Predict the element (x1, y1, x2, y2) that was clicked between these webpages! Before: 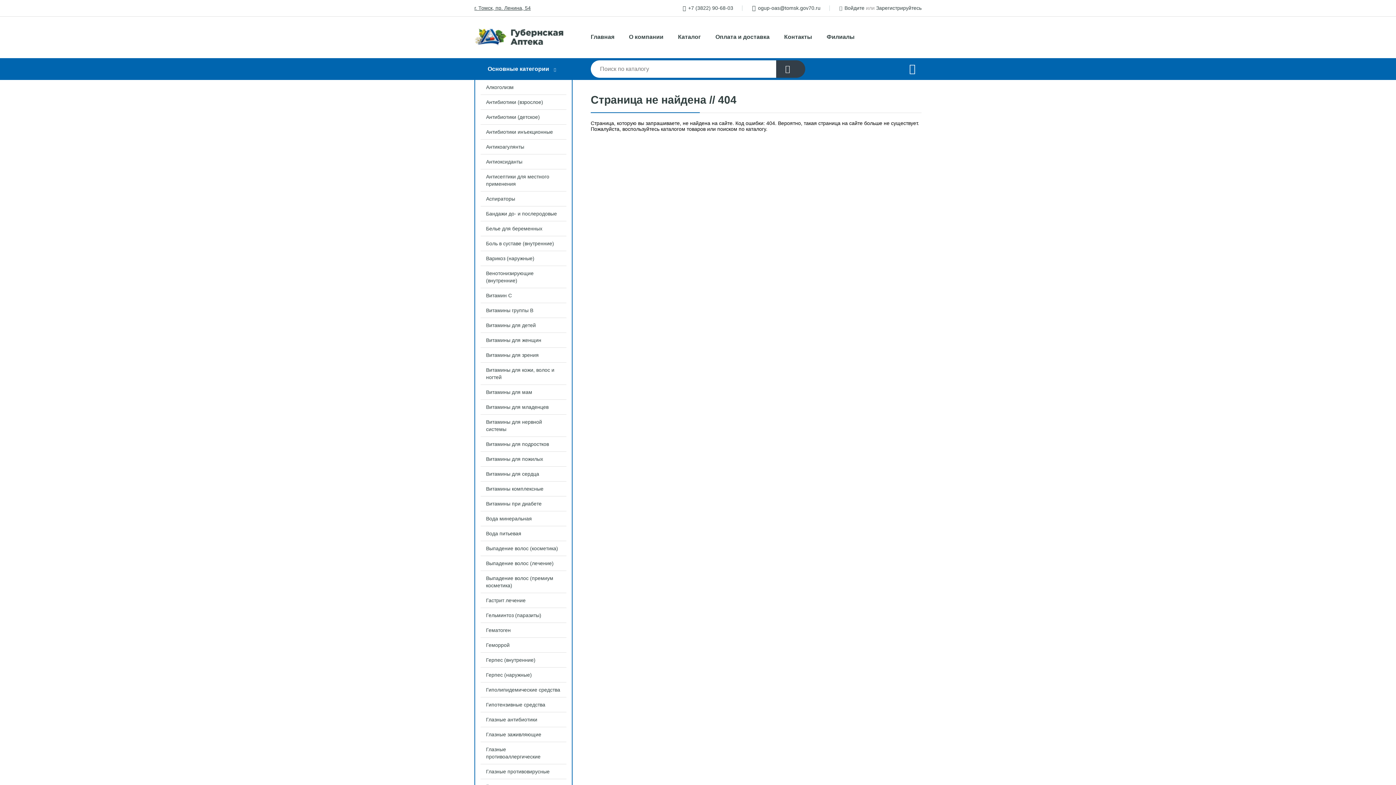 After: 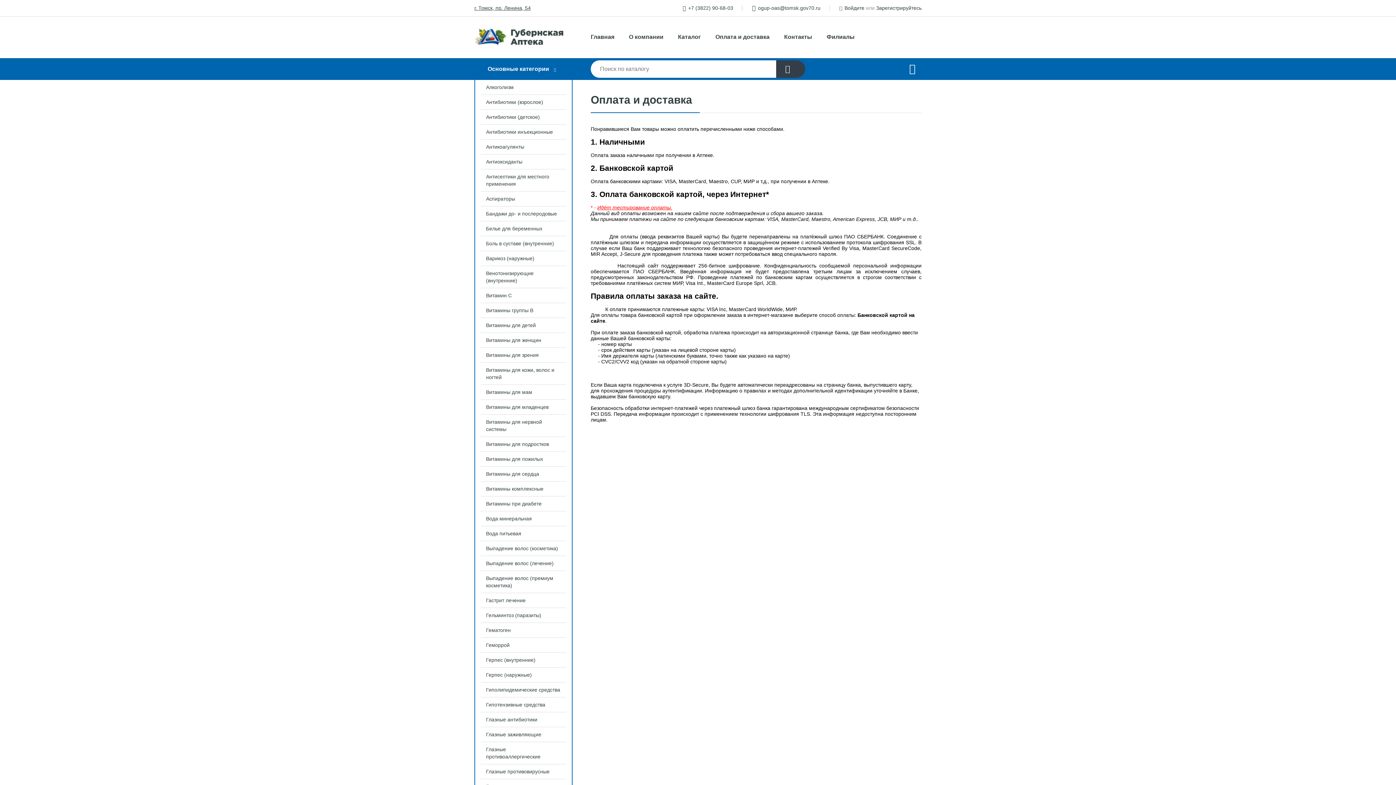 Action: bbox: (708, 29, 777, 44) label: Оплата и доставка